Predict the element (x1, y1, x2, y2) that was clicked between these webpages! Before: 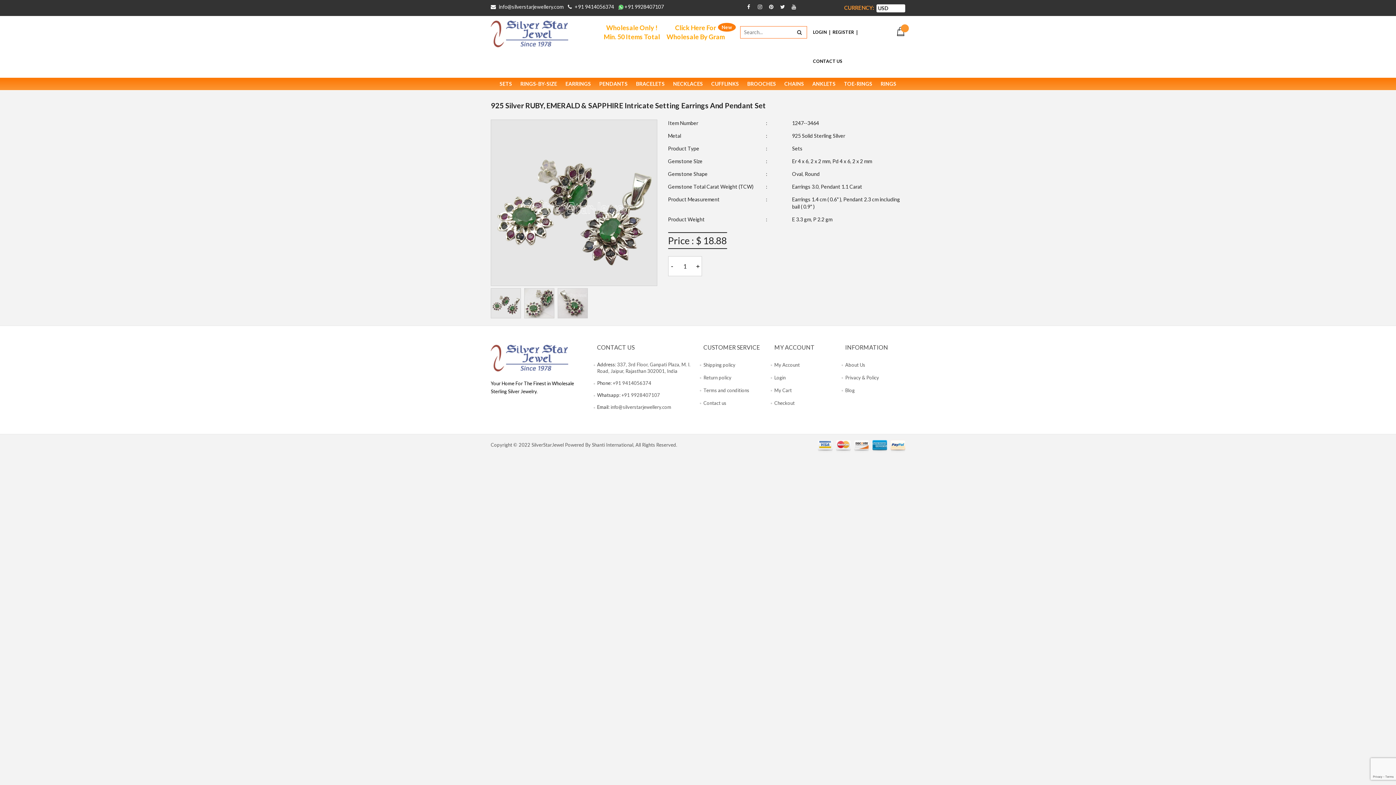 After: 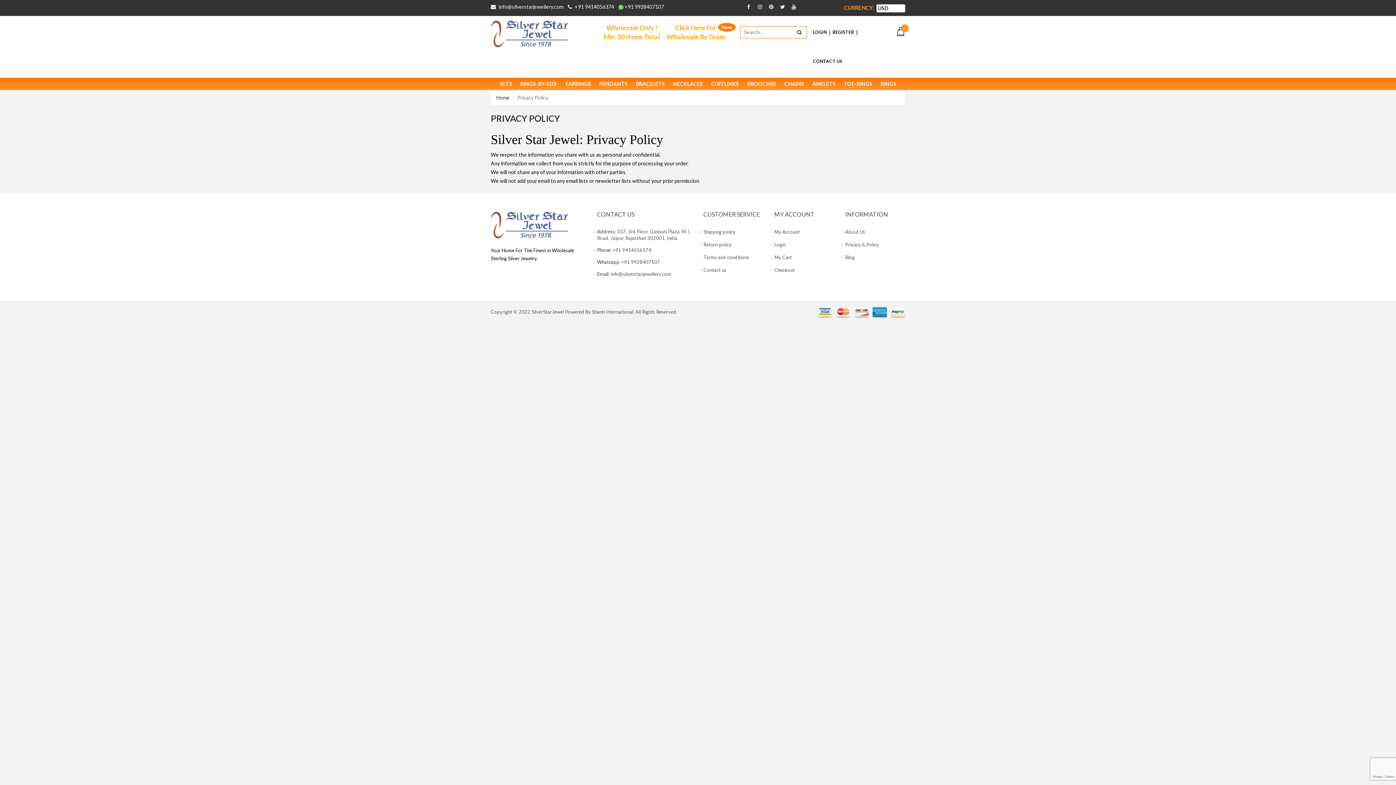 Action: bbox: (845, 374, 879, 380) label: Privacy & Policy